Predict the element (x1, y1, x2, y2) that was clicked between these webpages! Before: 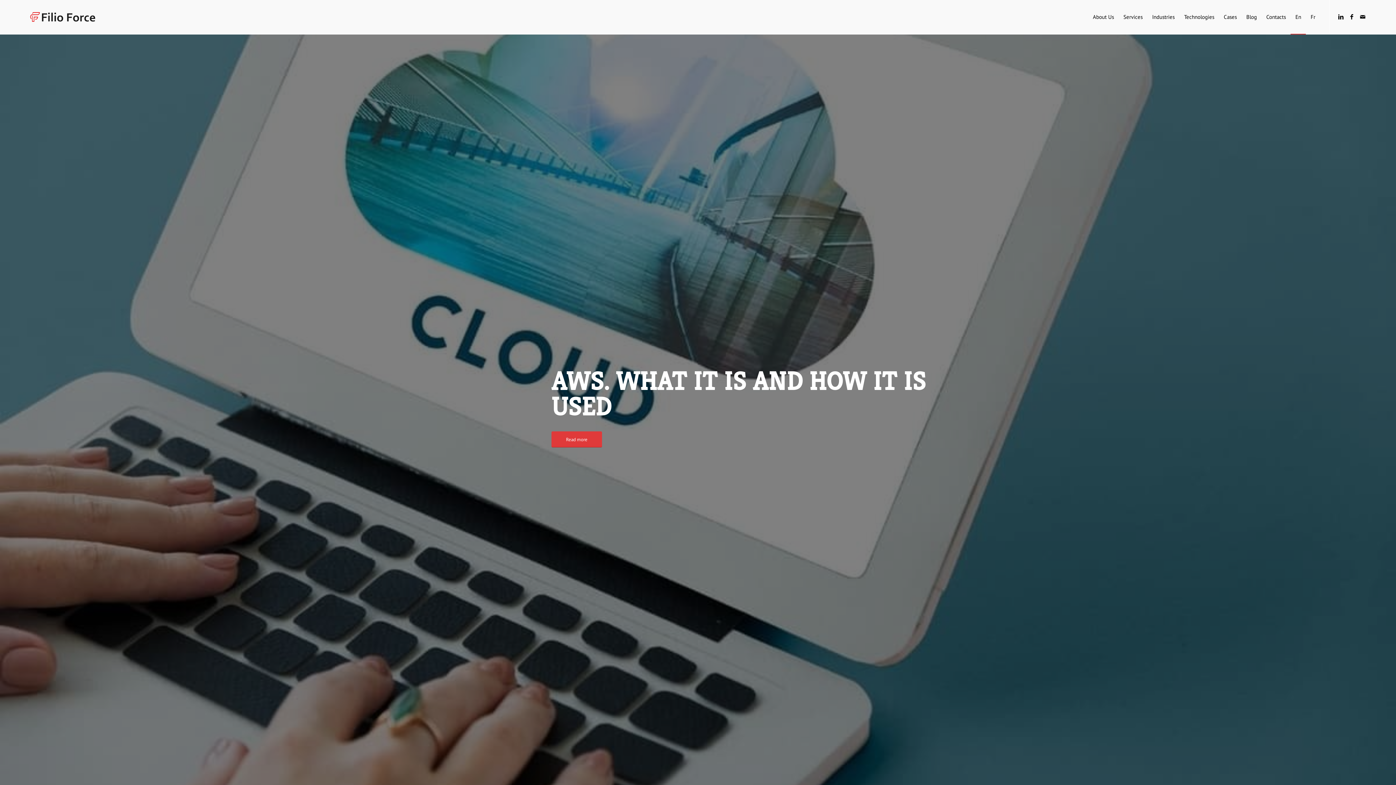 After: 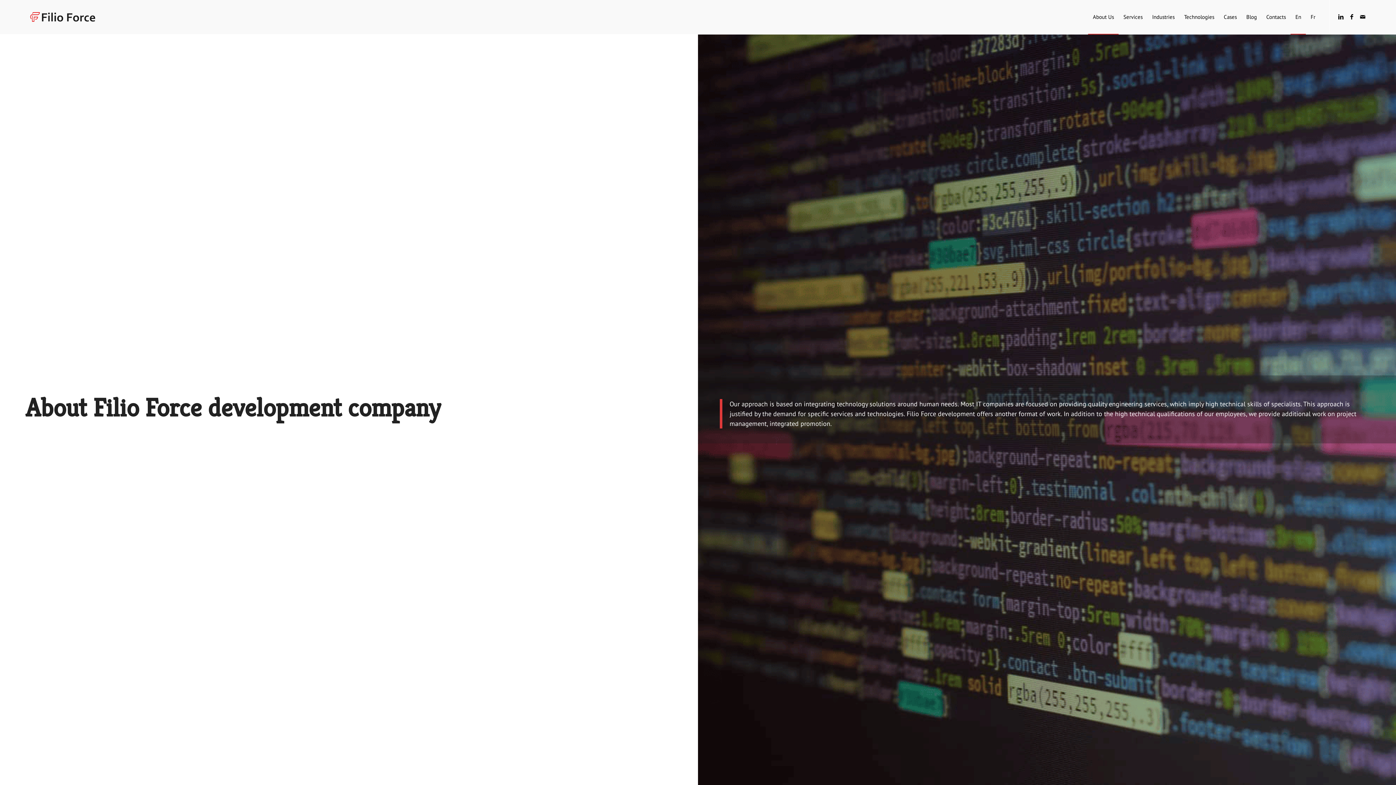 Action: label: About Us bbox: (1088, 0, 1118, 34)